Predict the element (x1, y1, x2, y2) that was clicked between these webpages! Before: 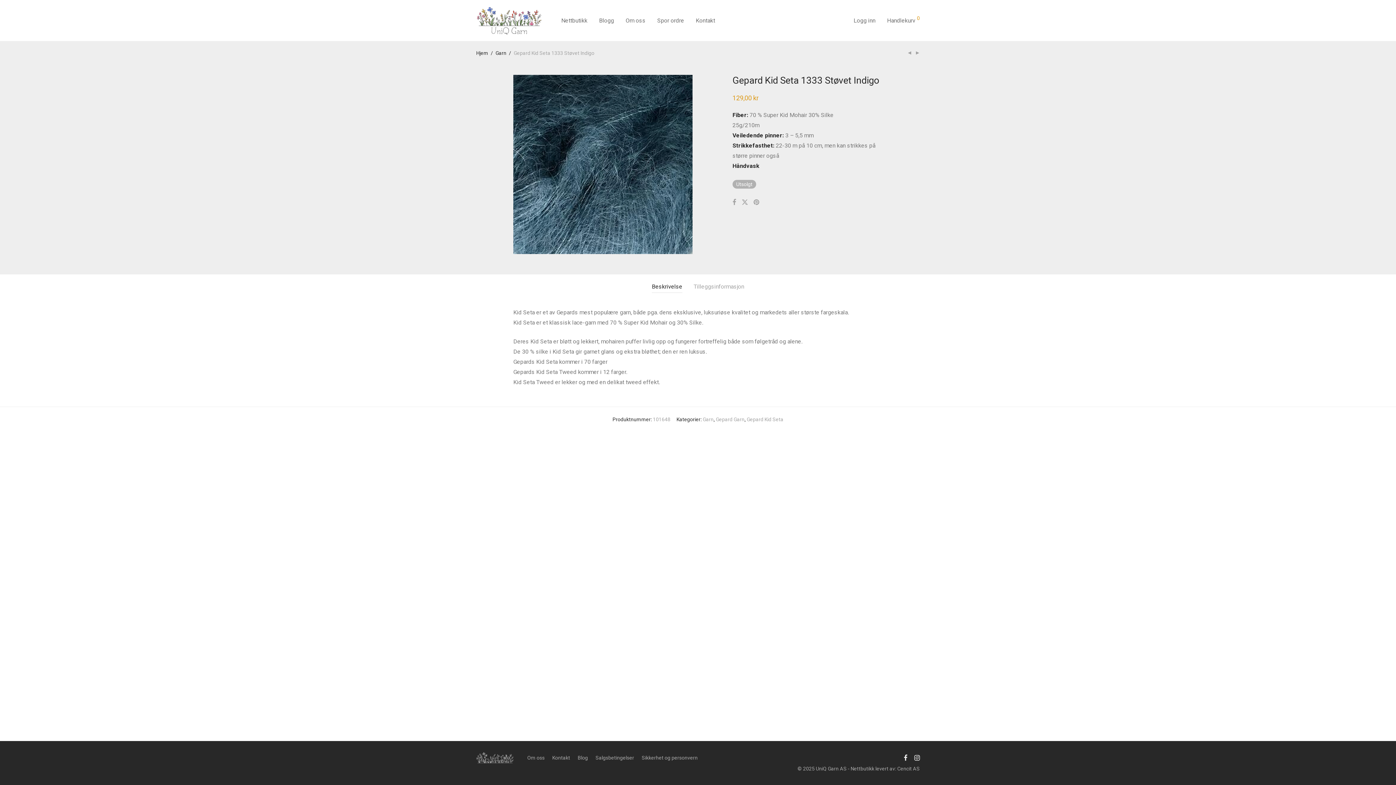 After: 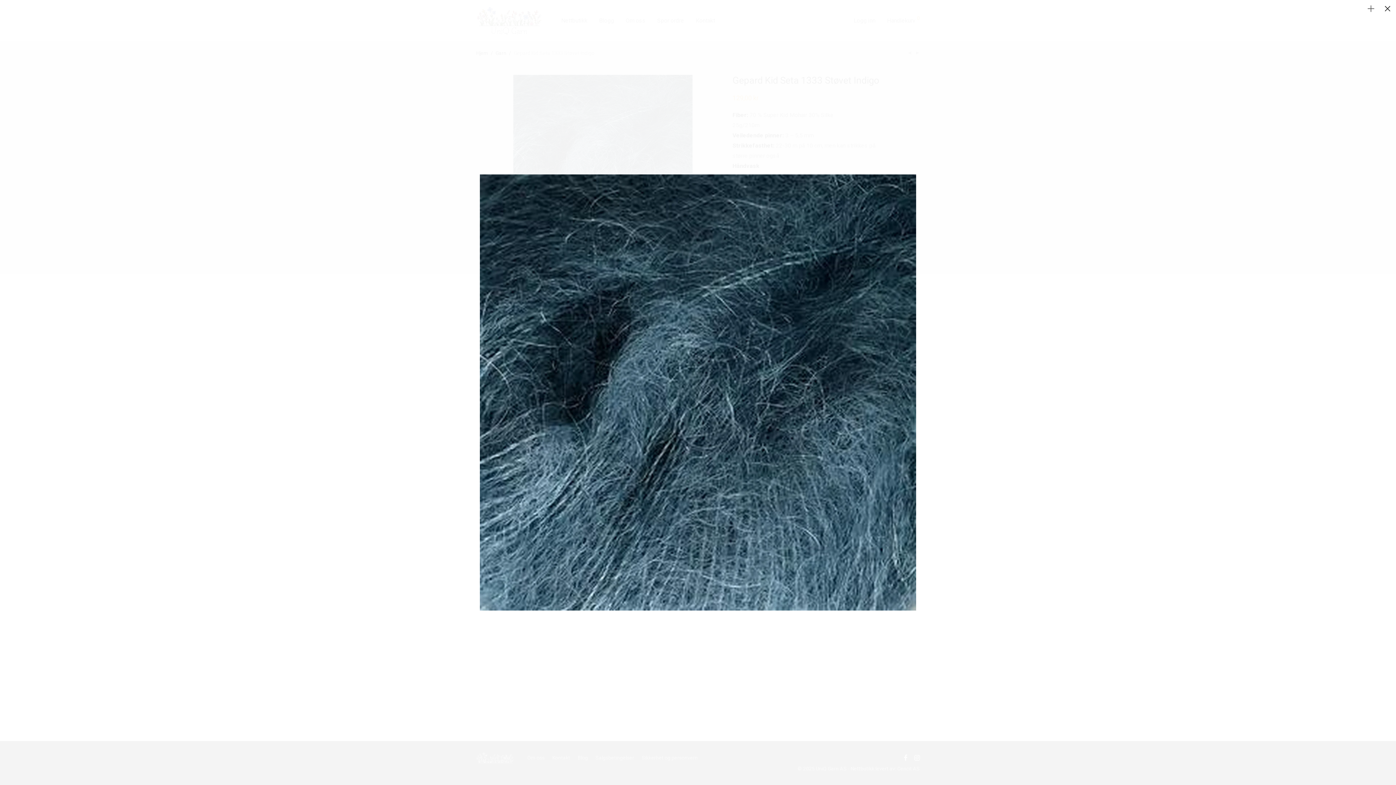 Action: bbox: (513, 246, 692, 252)